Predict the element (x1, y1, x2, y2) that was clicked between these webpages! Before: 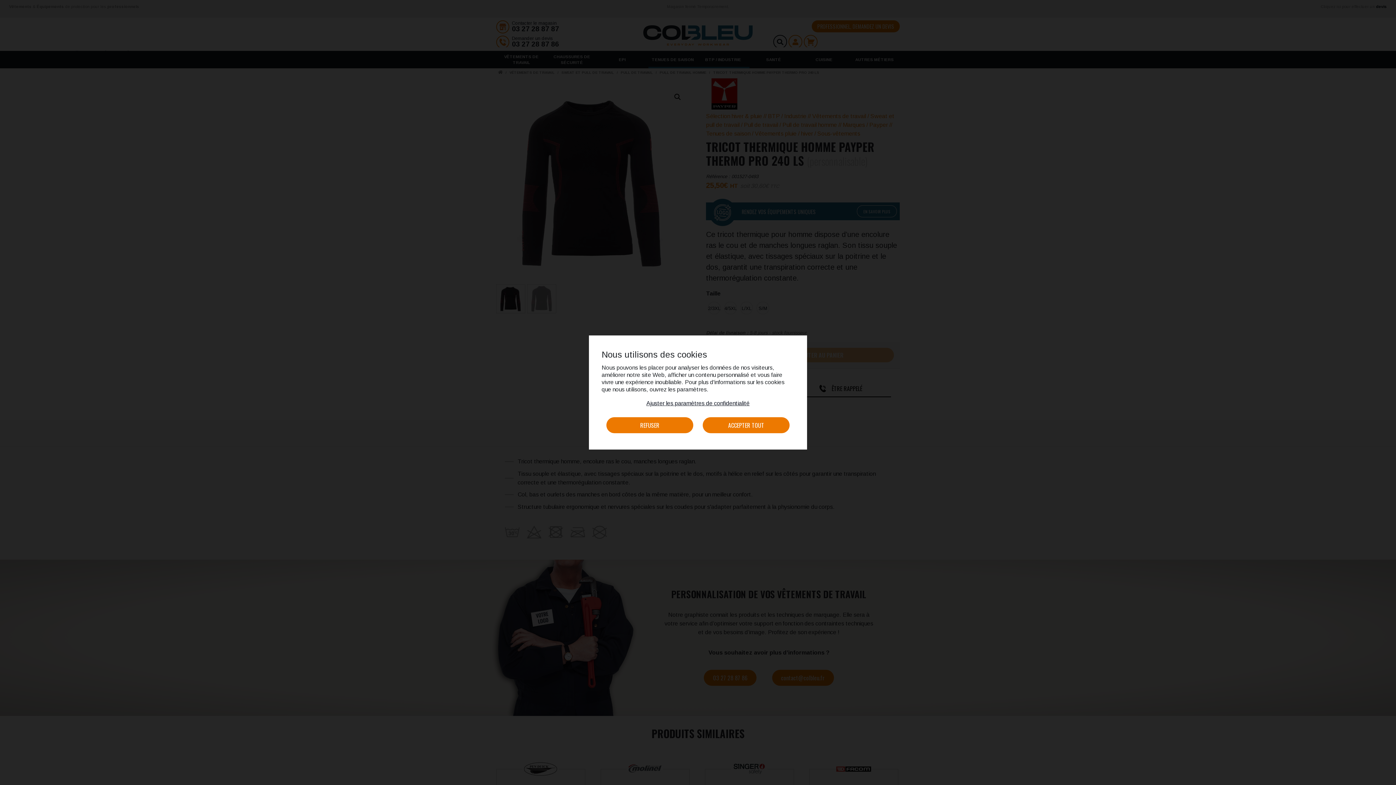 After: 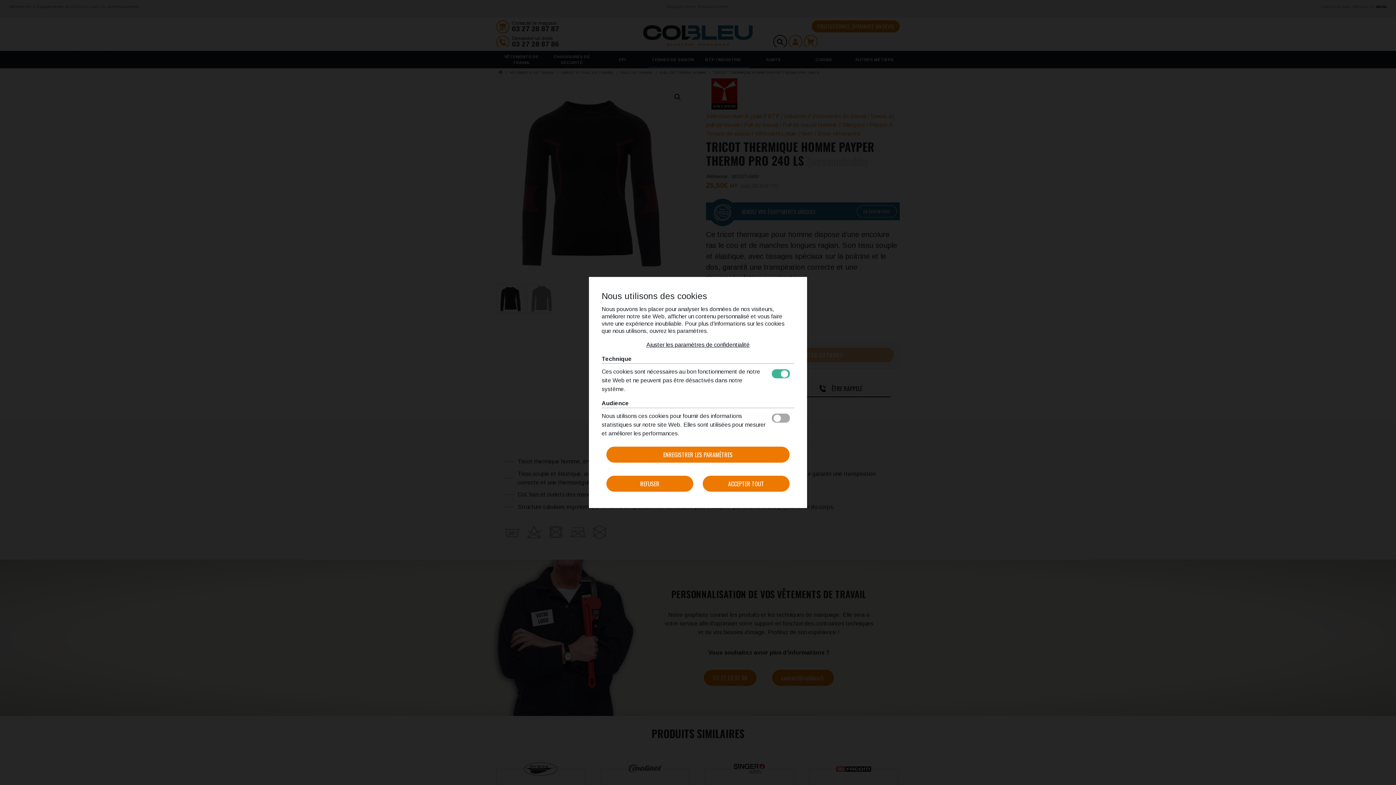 Action: bbox: (646, 400, 749, 406) label: Ajuster les paramètres de confidentialité